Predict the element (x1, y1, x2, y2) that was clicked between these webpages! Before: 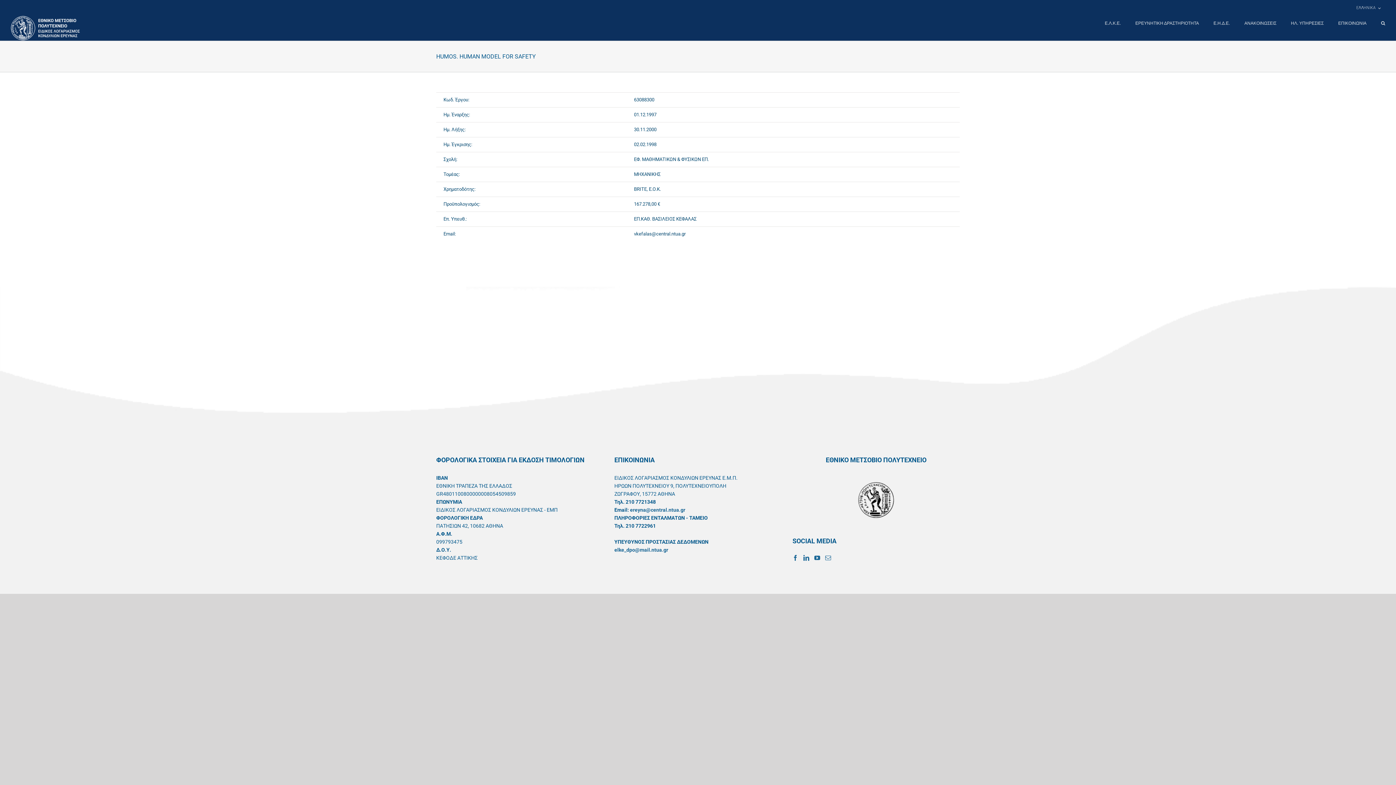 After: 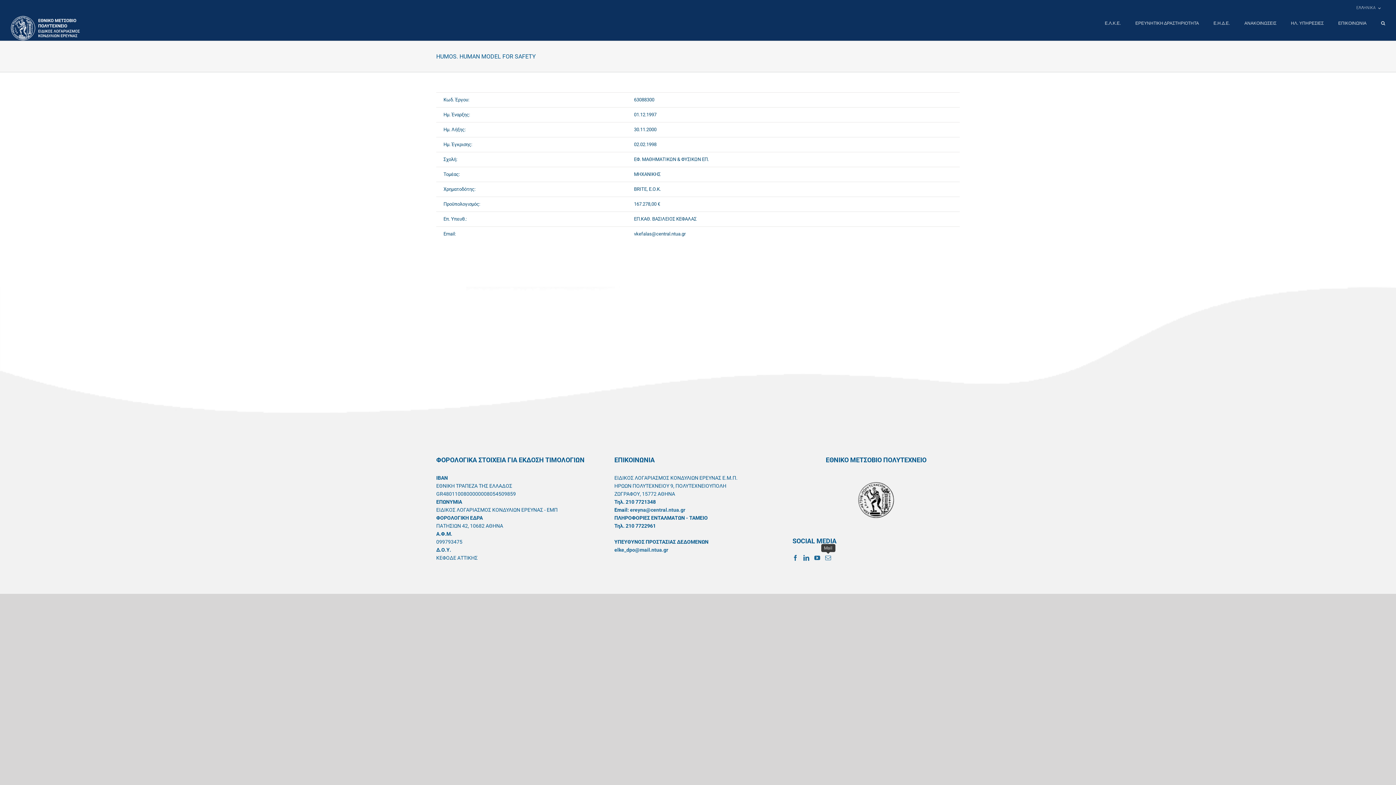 Action: bbox: (825, 555, 831, 560) label: Mail